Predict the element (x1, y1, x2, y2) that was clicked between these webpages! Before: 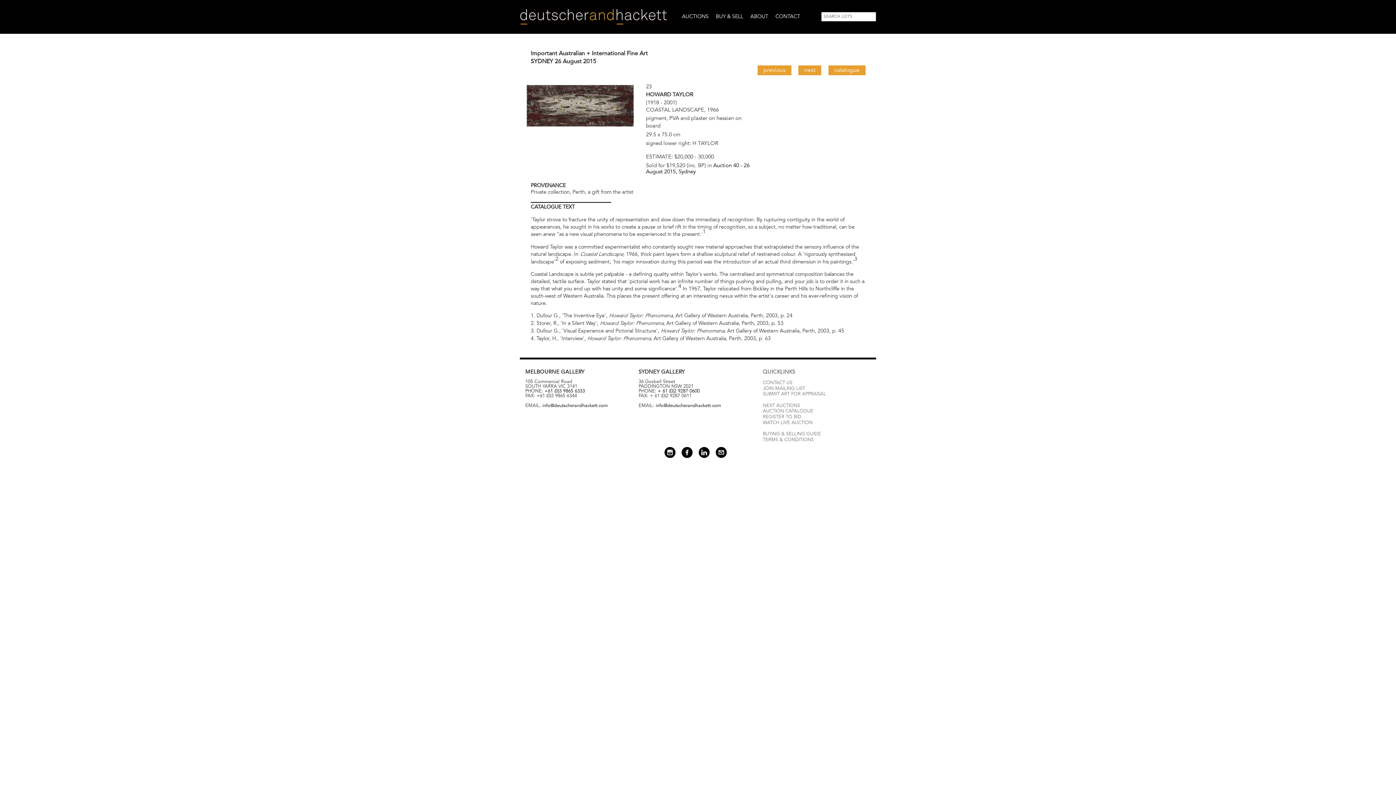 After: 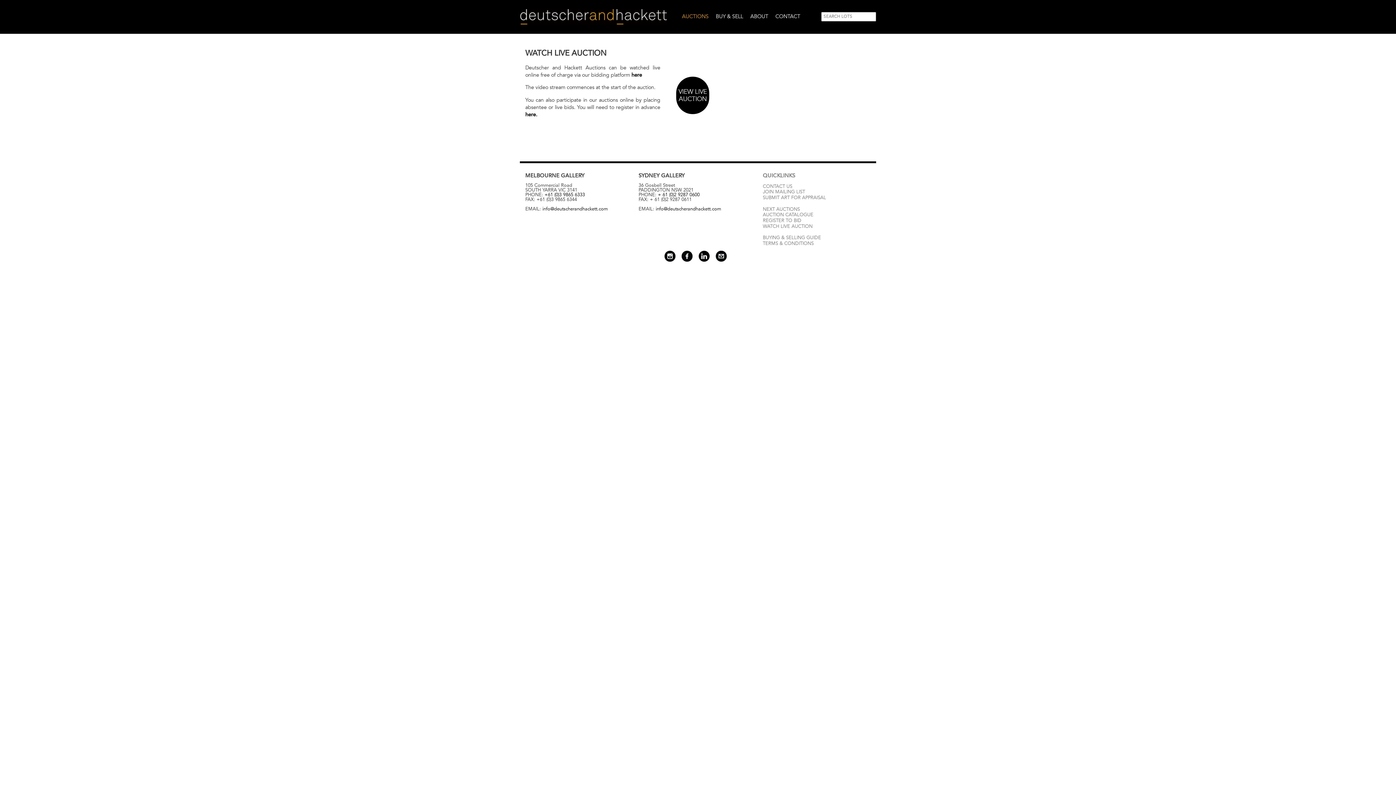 Action: label: WATCH LIVE AUCTION bbox: (763, 419, 812, 425)